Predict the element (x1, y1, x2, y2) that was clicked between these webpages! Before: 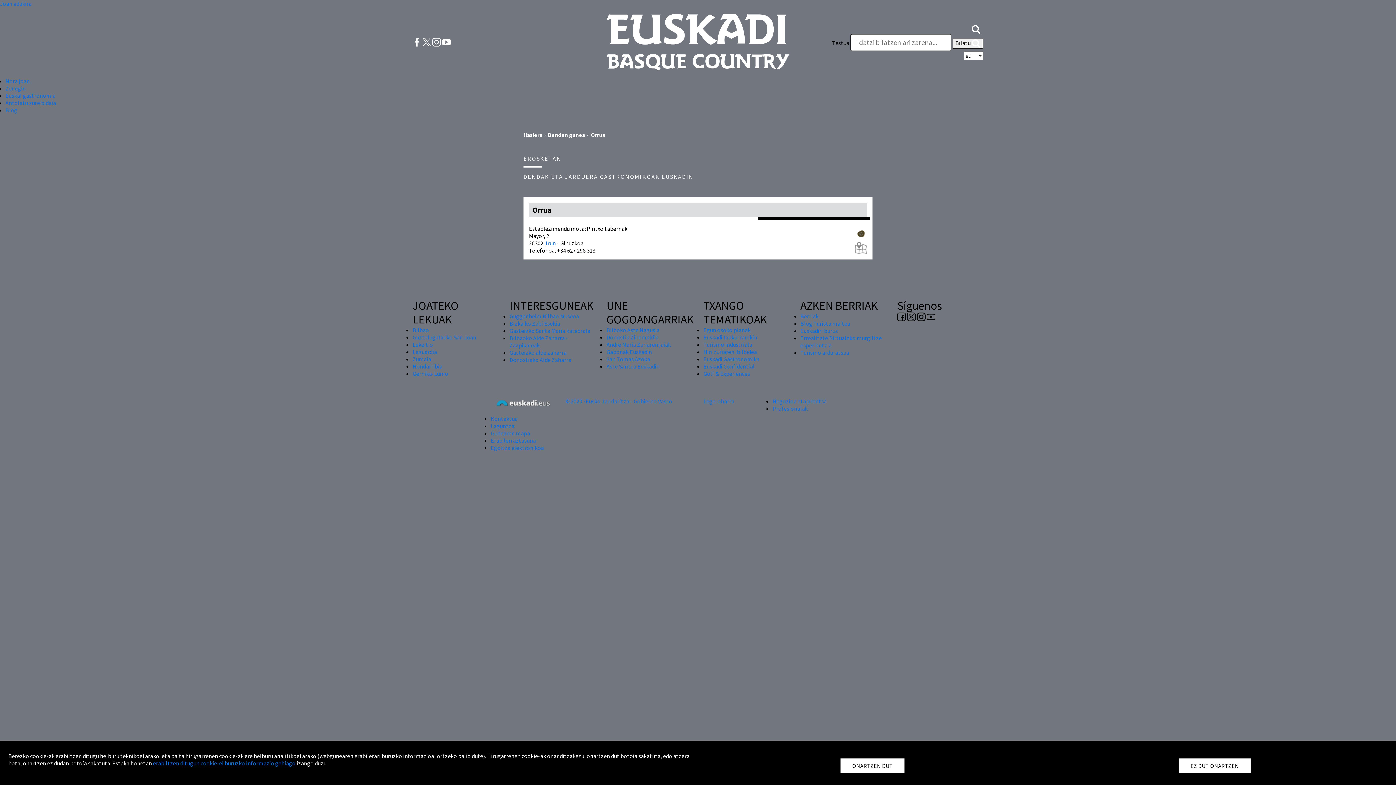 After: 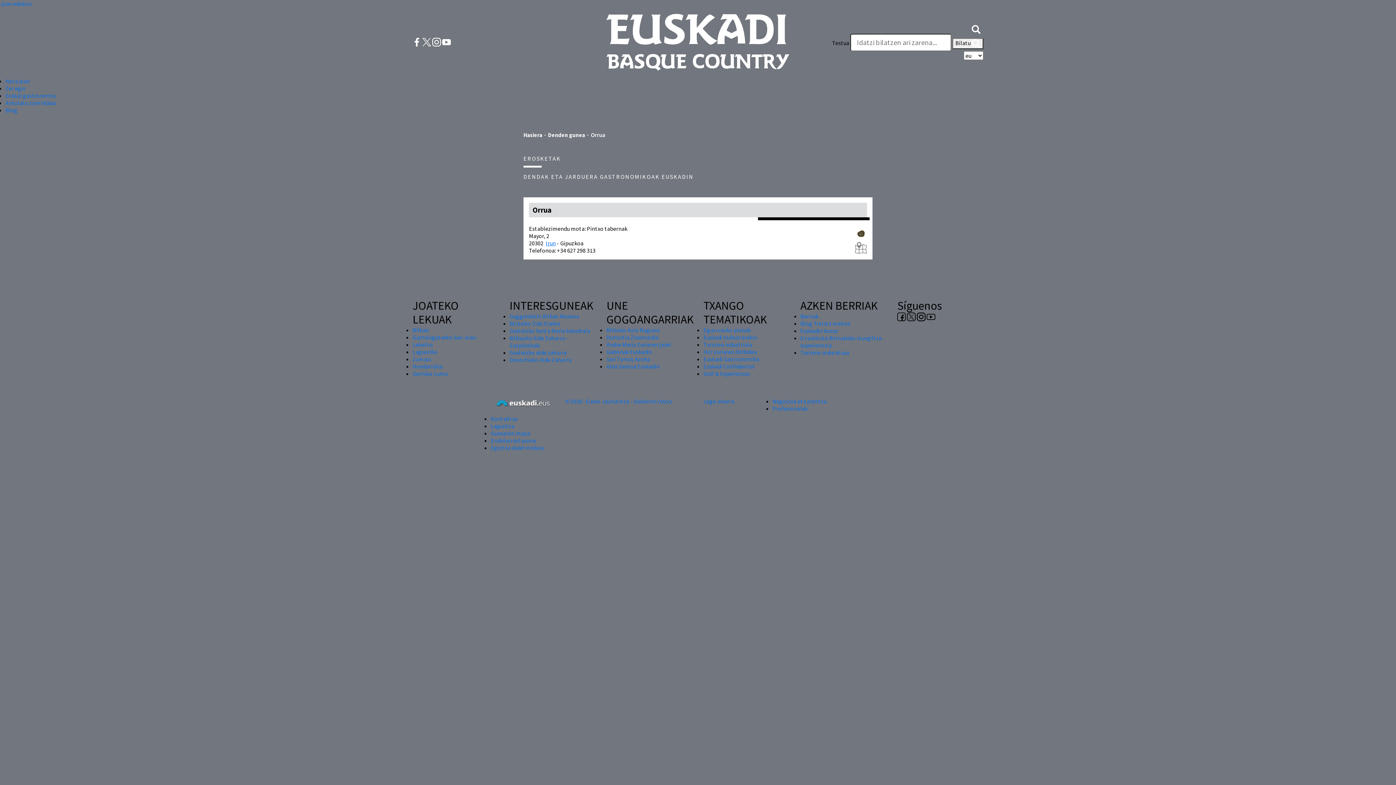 Action: bbox: (840, 758, 905, 773) label: ONARTZEN DUT